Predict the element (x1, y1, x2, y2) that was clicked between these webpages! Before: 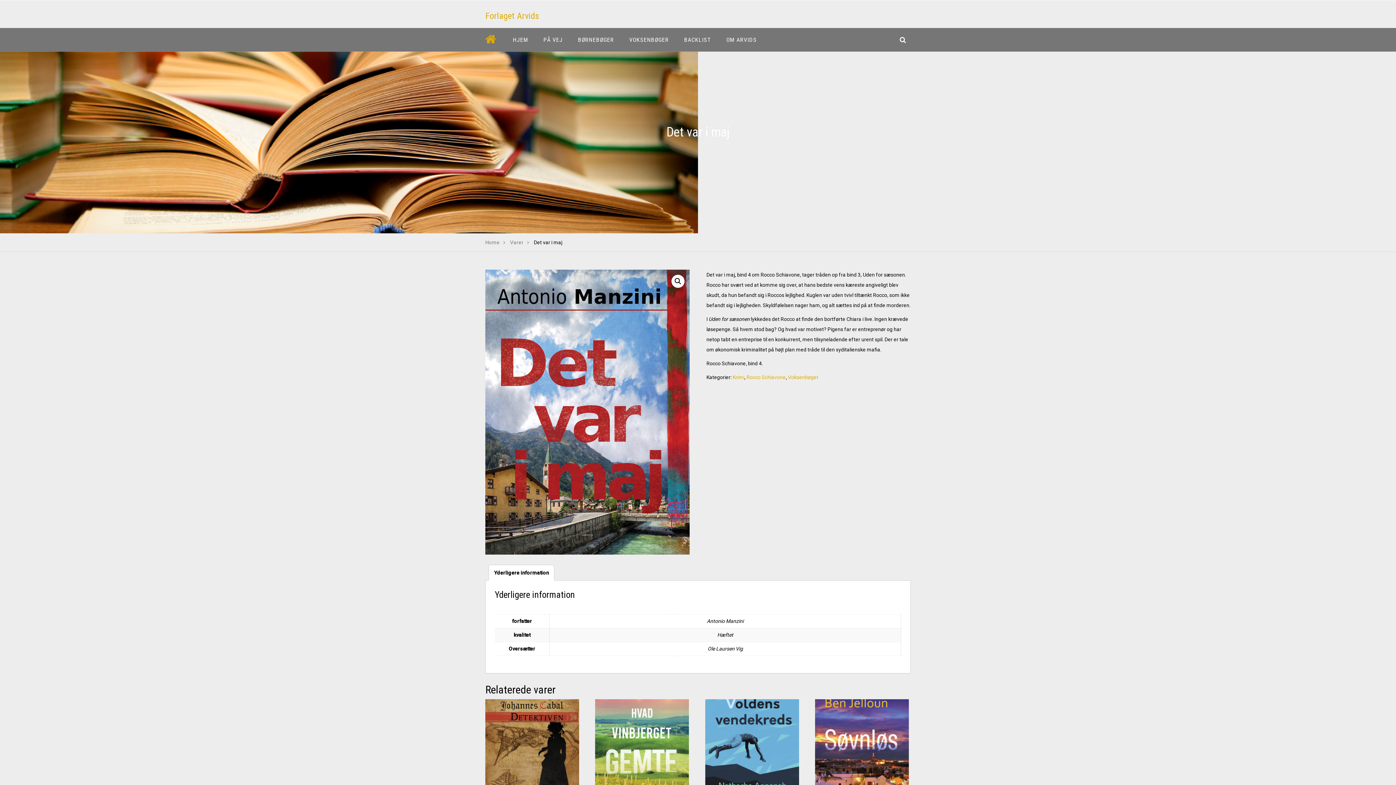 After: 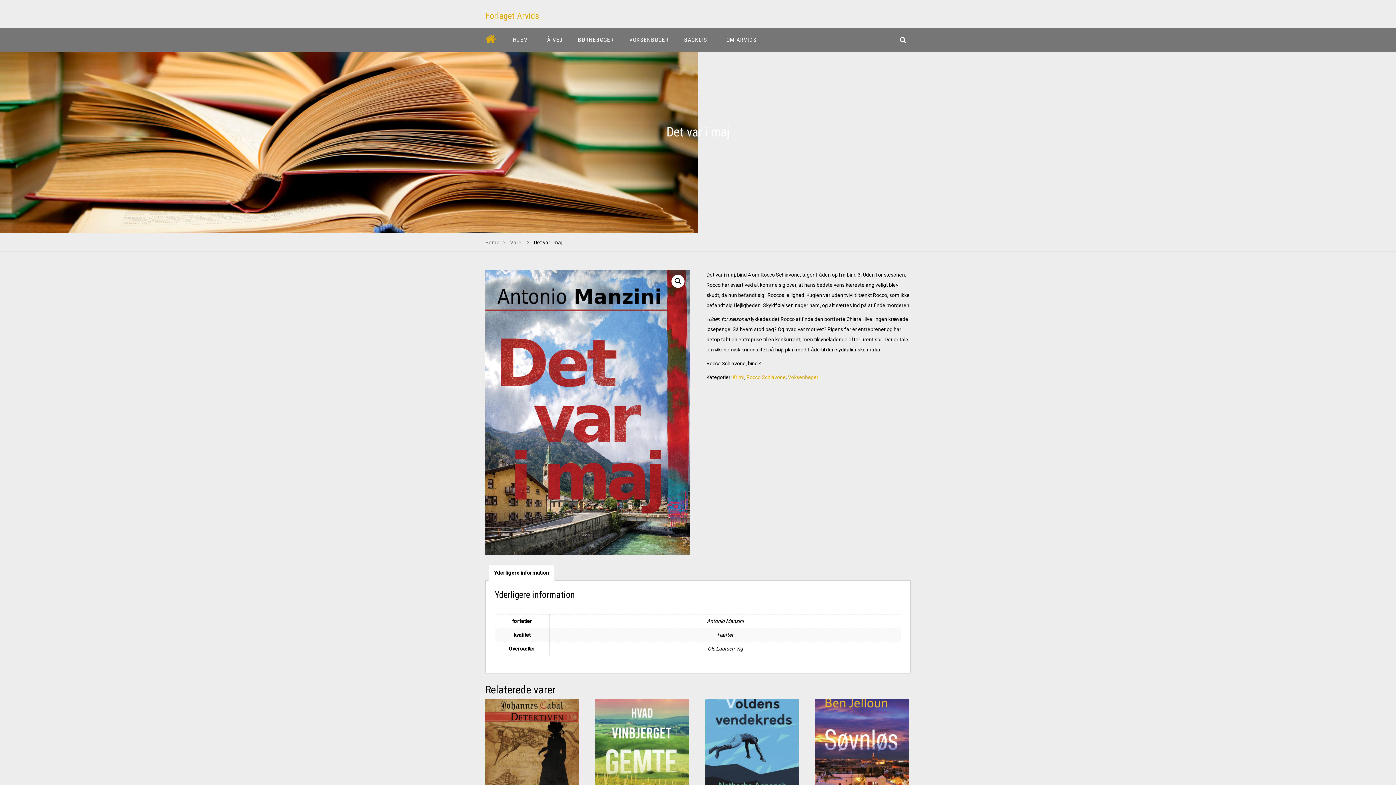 Action: bbox: (494, 565, 549, 580) label: Yderligere information